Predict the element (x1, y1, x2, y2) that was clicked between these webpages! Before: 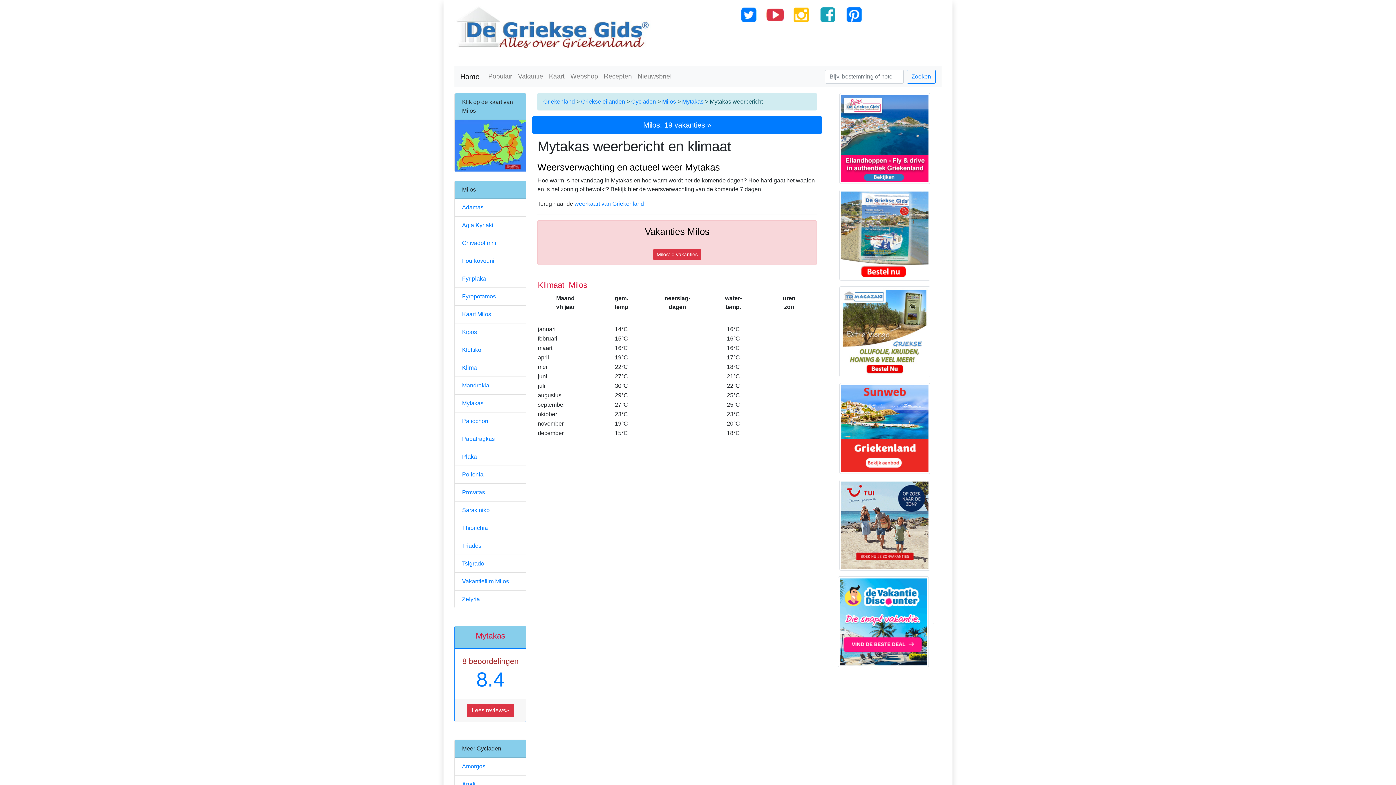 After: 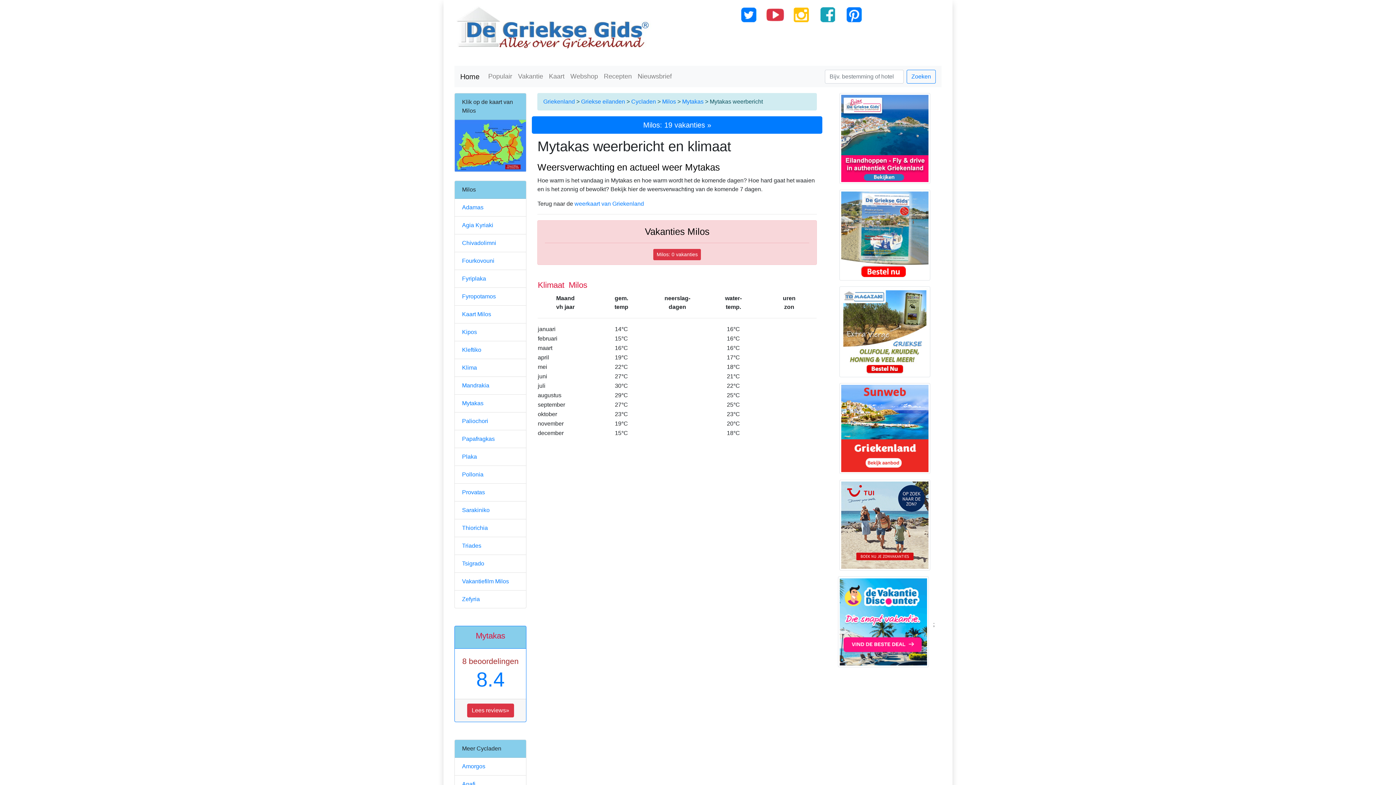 Action: bbox: (765, 11, 785, 17)